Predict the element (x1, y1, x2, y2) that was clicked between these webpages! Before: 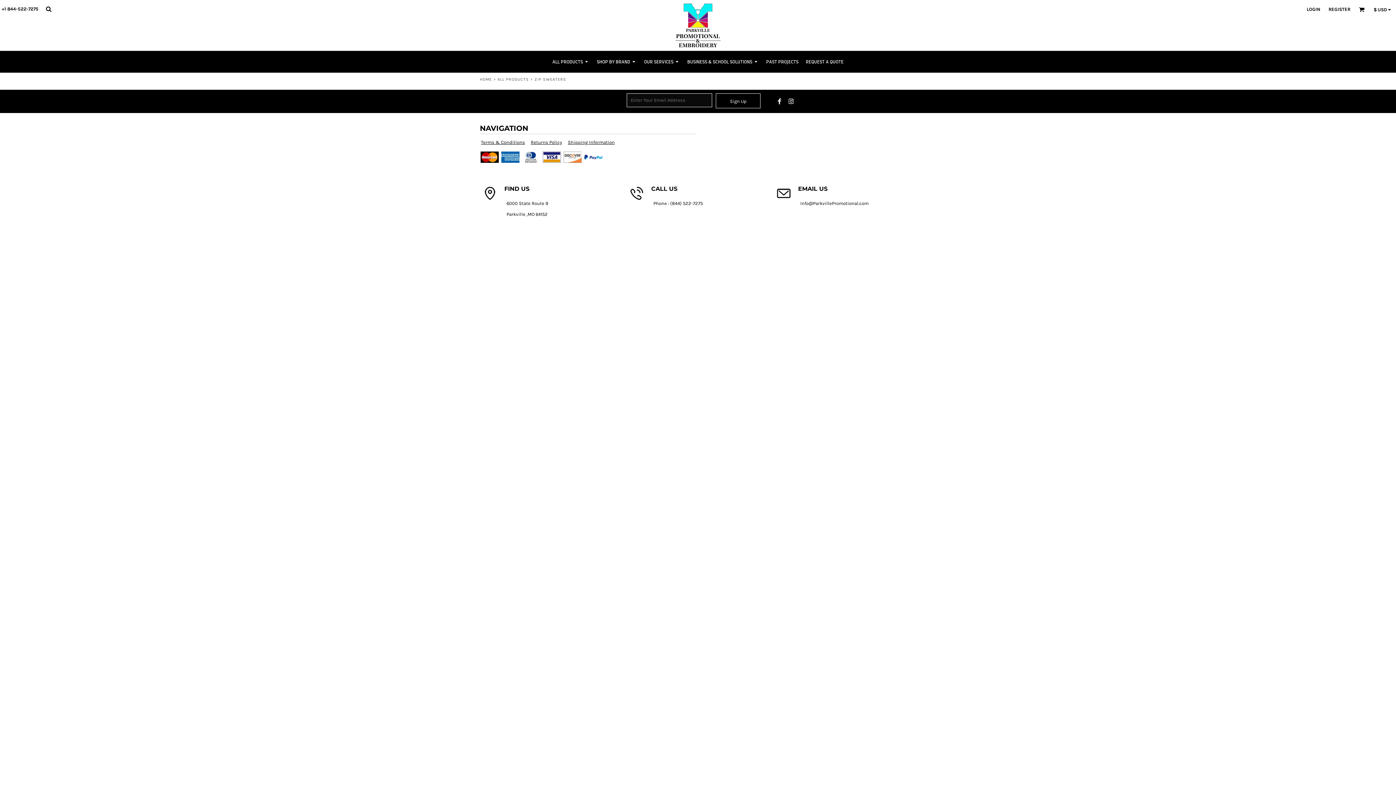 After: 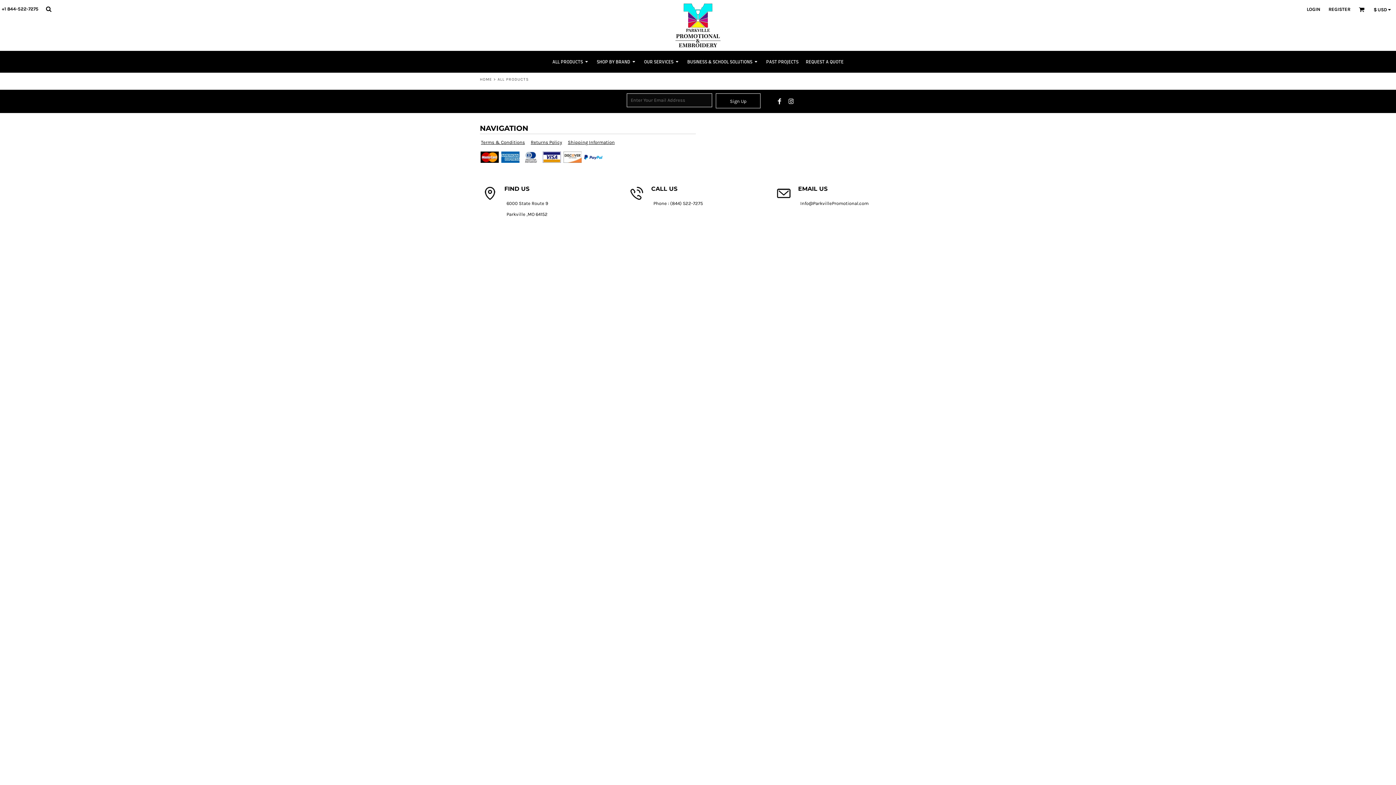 Action: label: ALL PRODUCTS bbox: (552, 59, 589, 64)